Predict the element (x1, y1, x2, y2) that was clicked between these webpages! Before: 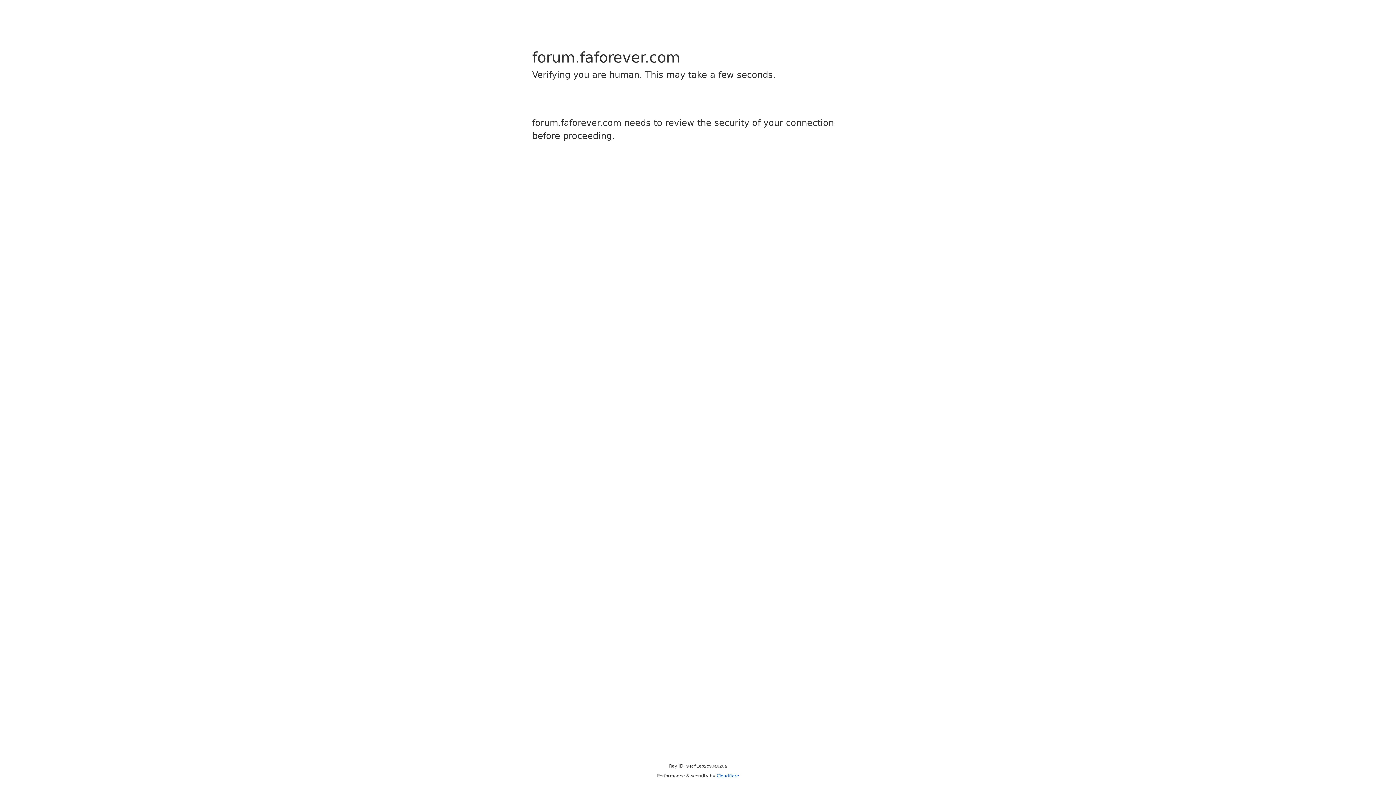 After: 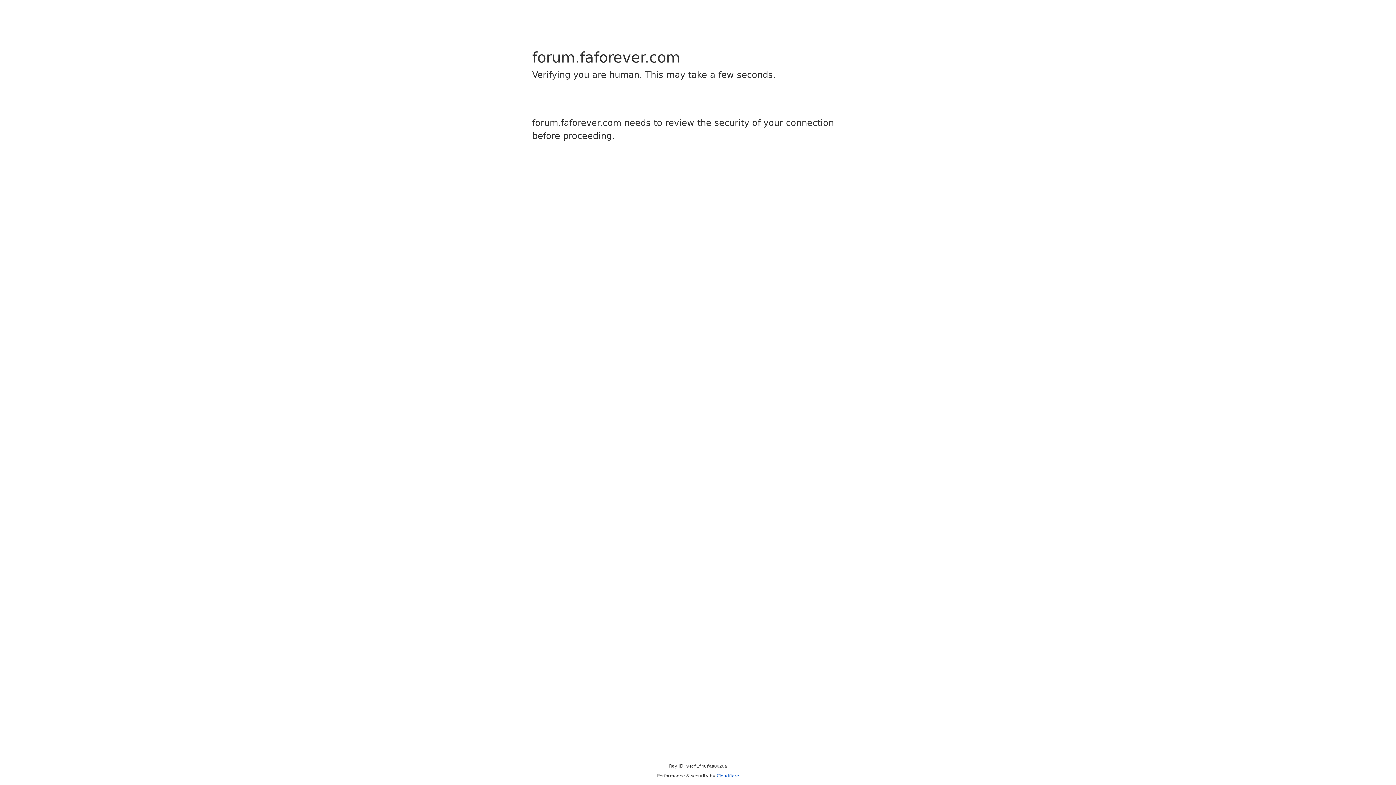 Action: bbox: (716, 773, 739, 778) label: Cloudflare